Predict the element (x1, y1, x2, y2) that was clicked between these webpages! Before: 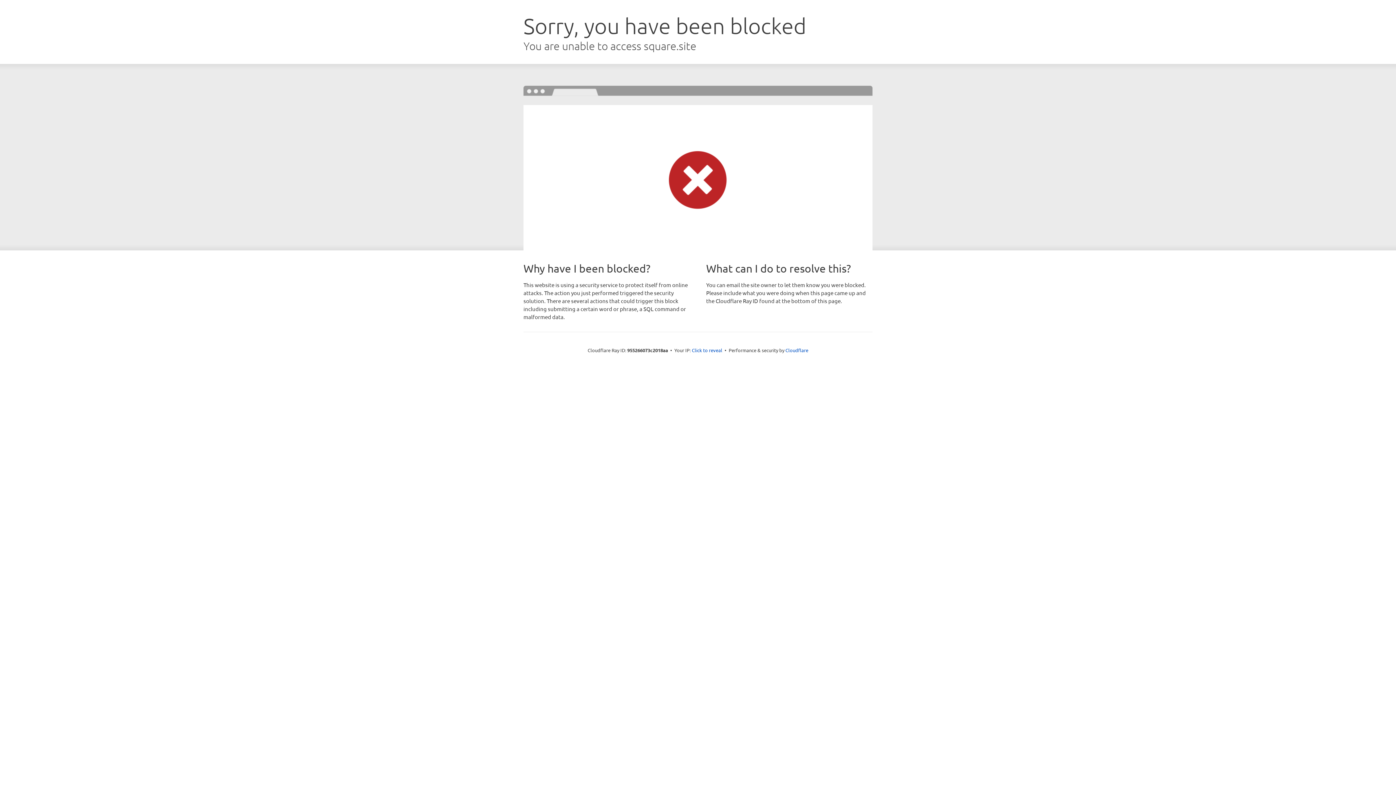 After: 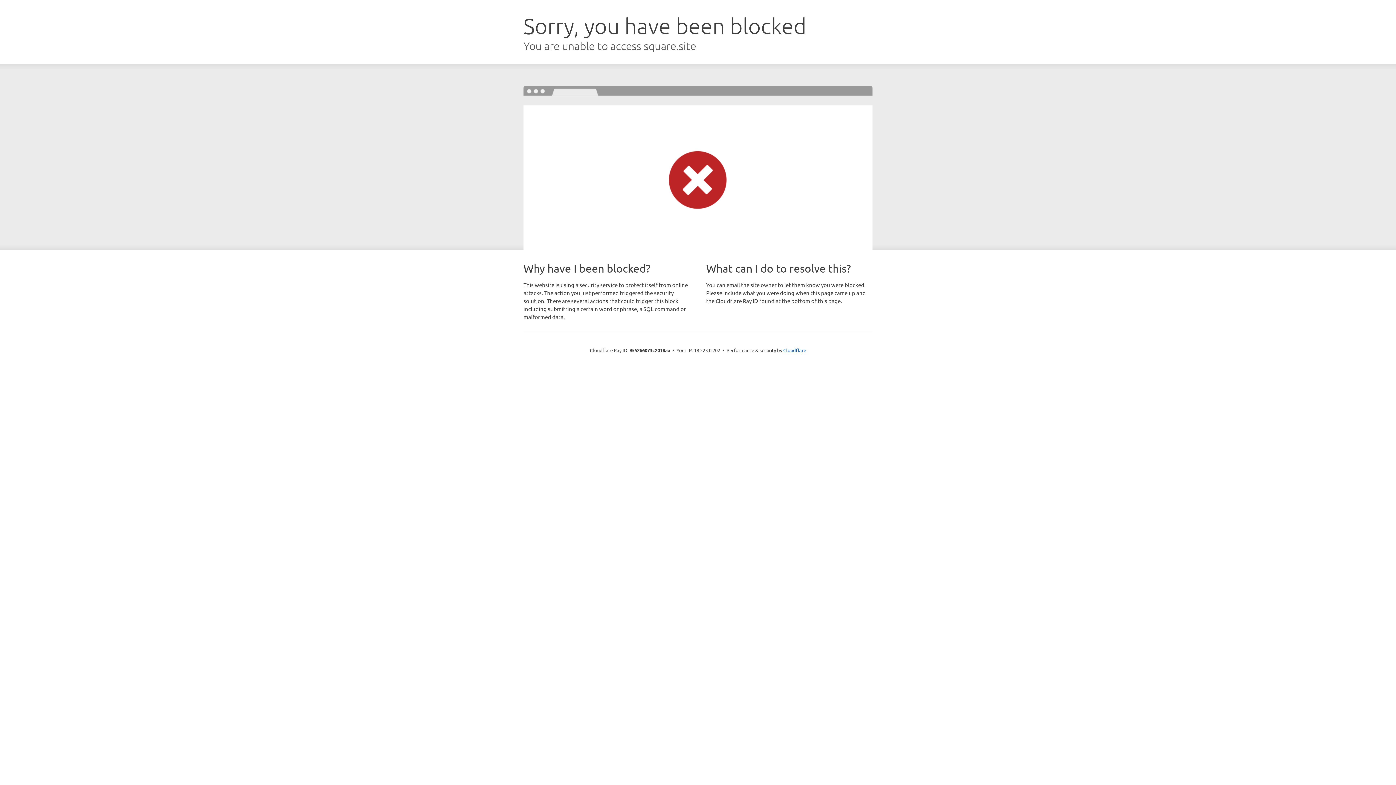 Action: bbox: (692, 346, 722, 353) label: Click to reveal